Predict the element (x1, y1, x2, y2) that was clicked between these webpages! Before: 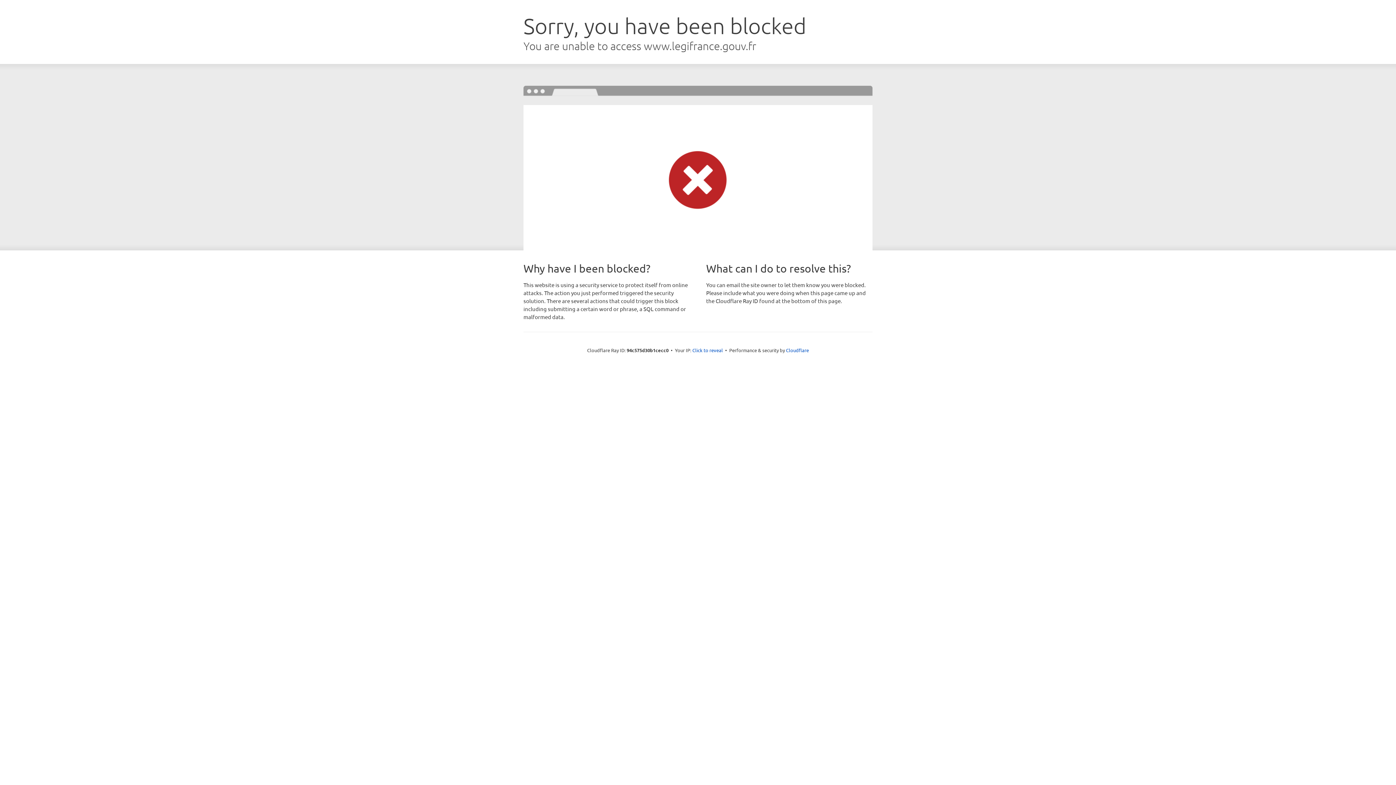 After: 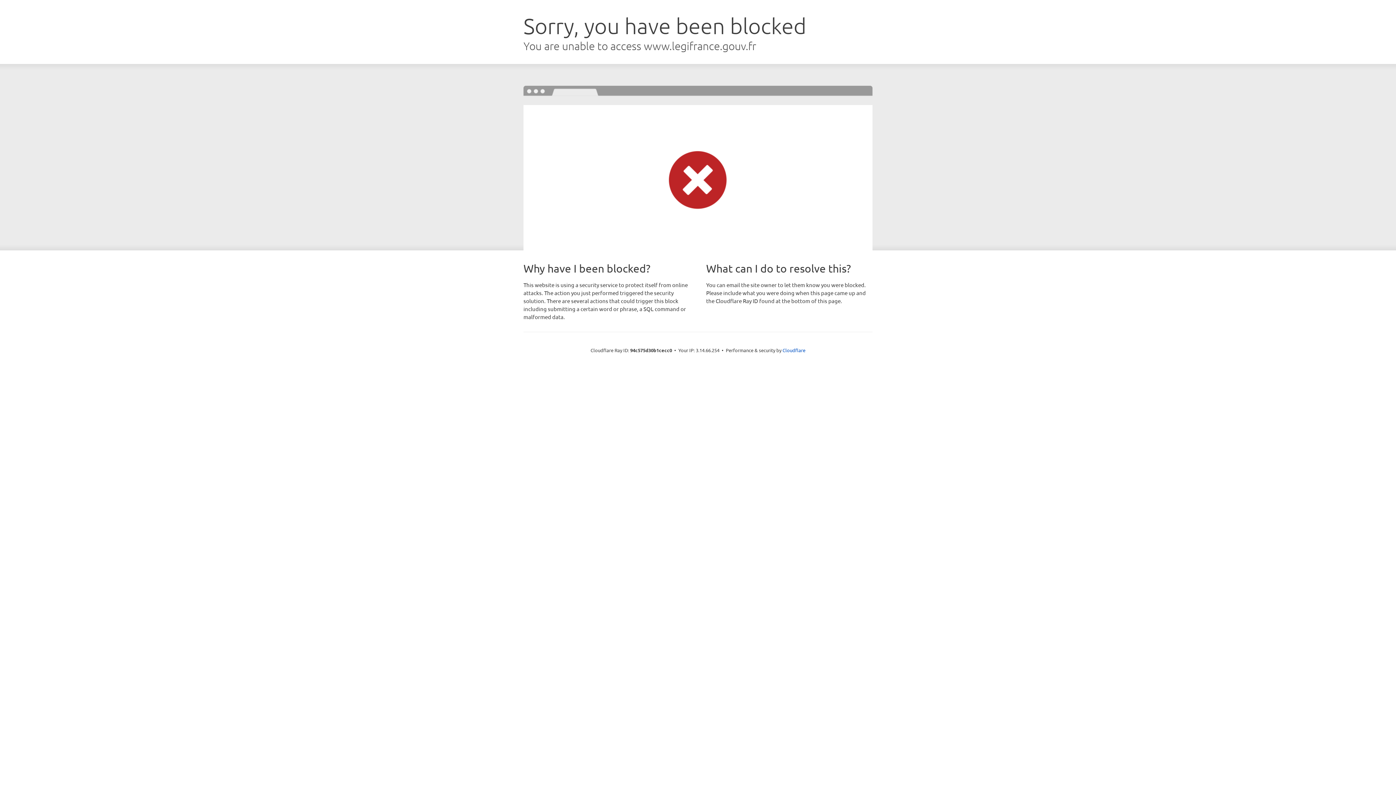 Action: label: Click to reveal bbox: (692, 346, 723, 353)